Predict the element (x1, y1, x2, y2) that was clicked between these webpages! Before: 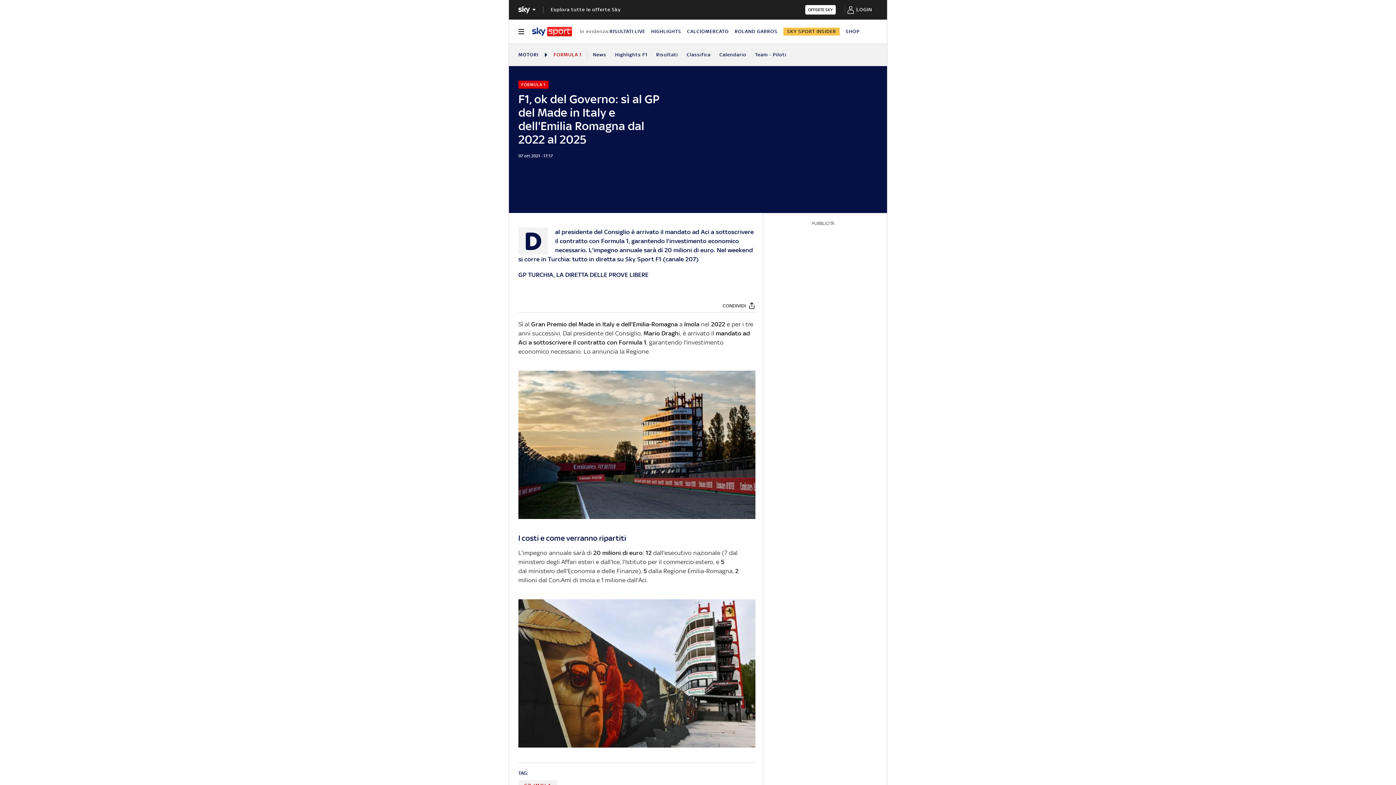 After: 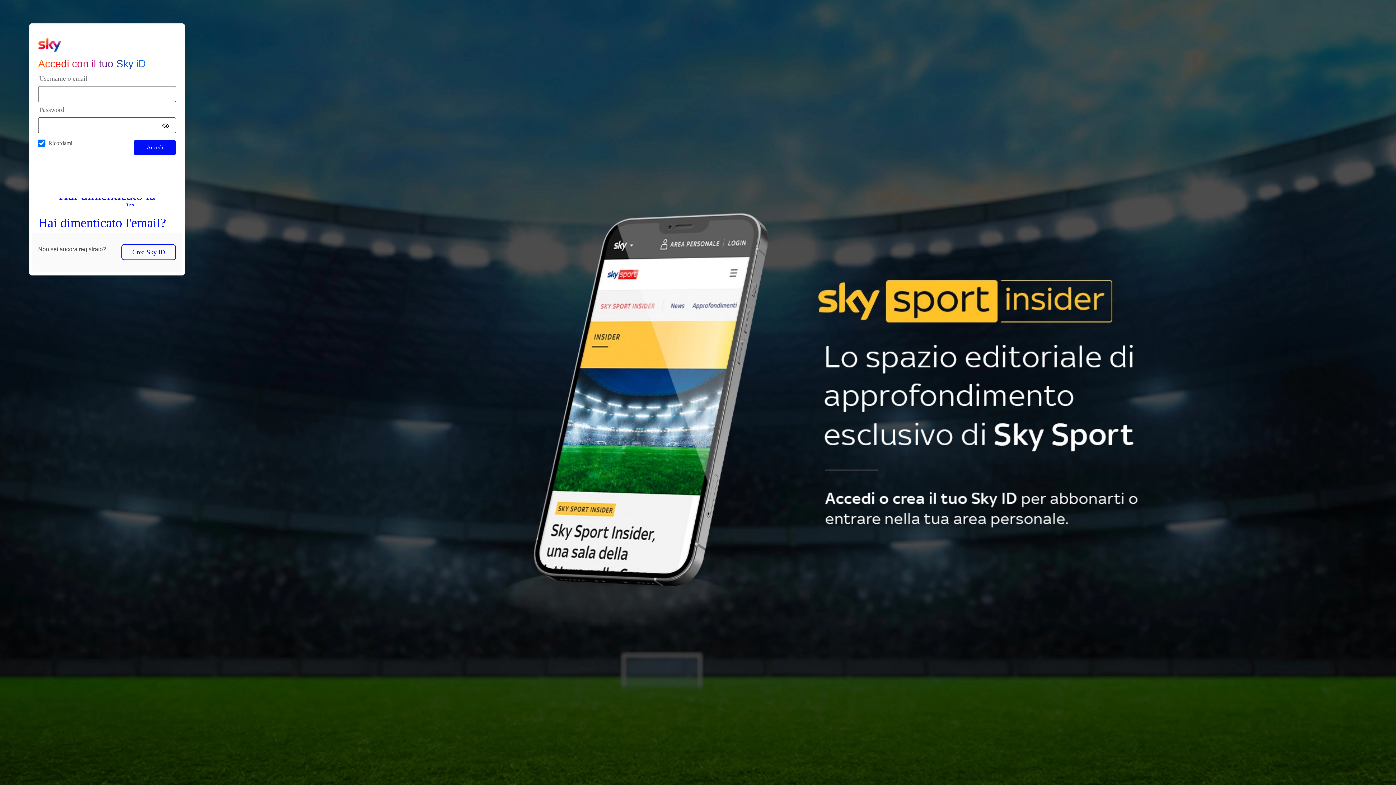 Action: bbox: (856, 0, 872, 18) label: login